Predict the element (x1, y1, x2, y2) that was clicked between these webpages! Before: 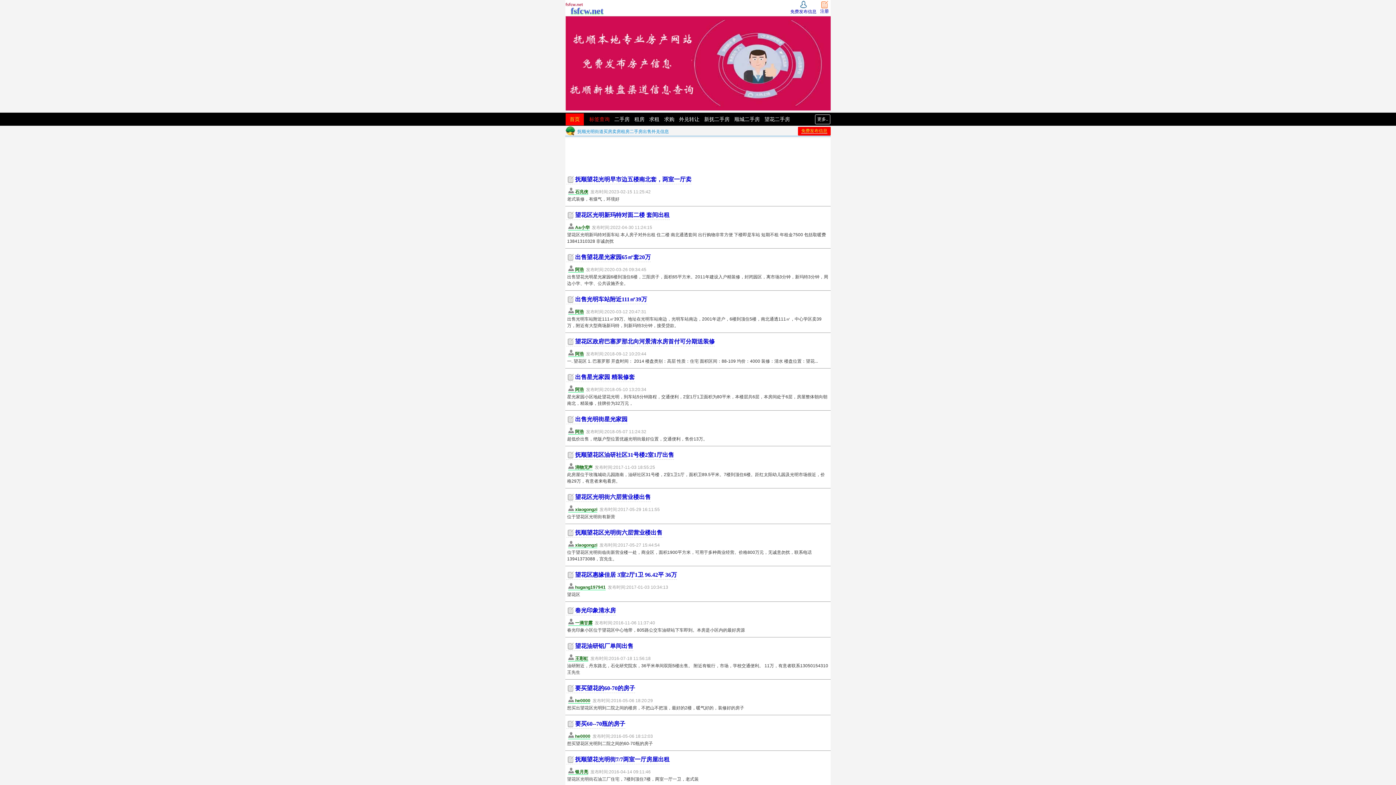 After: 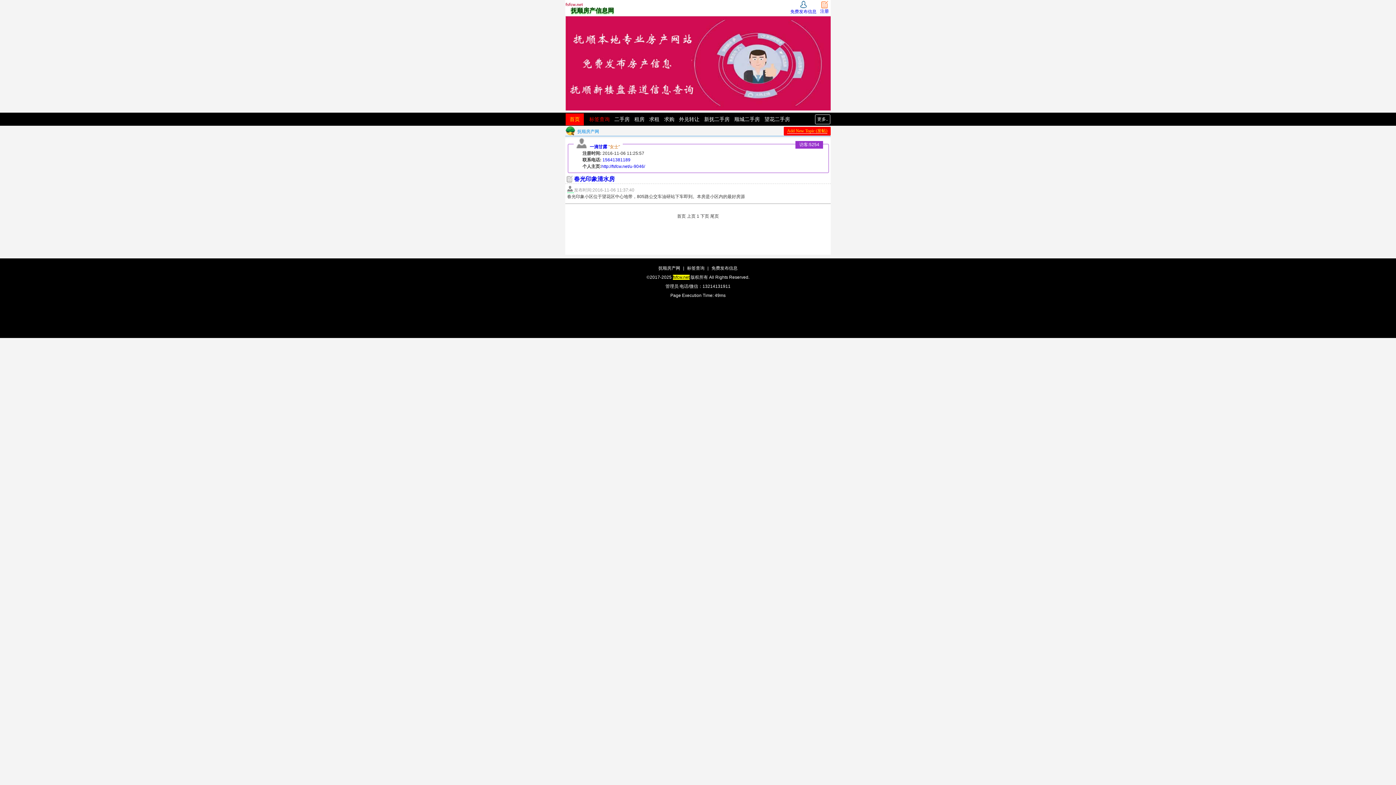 Action: label:  一滴甘露 bbox: (567, 618, 593, 627)